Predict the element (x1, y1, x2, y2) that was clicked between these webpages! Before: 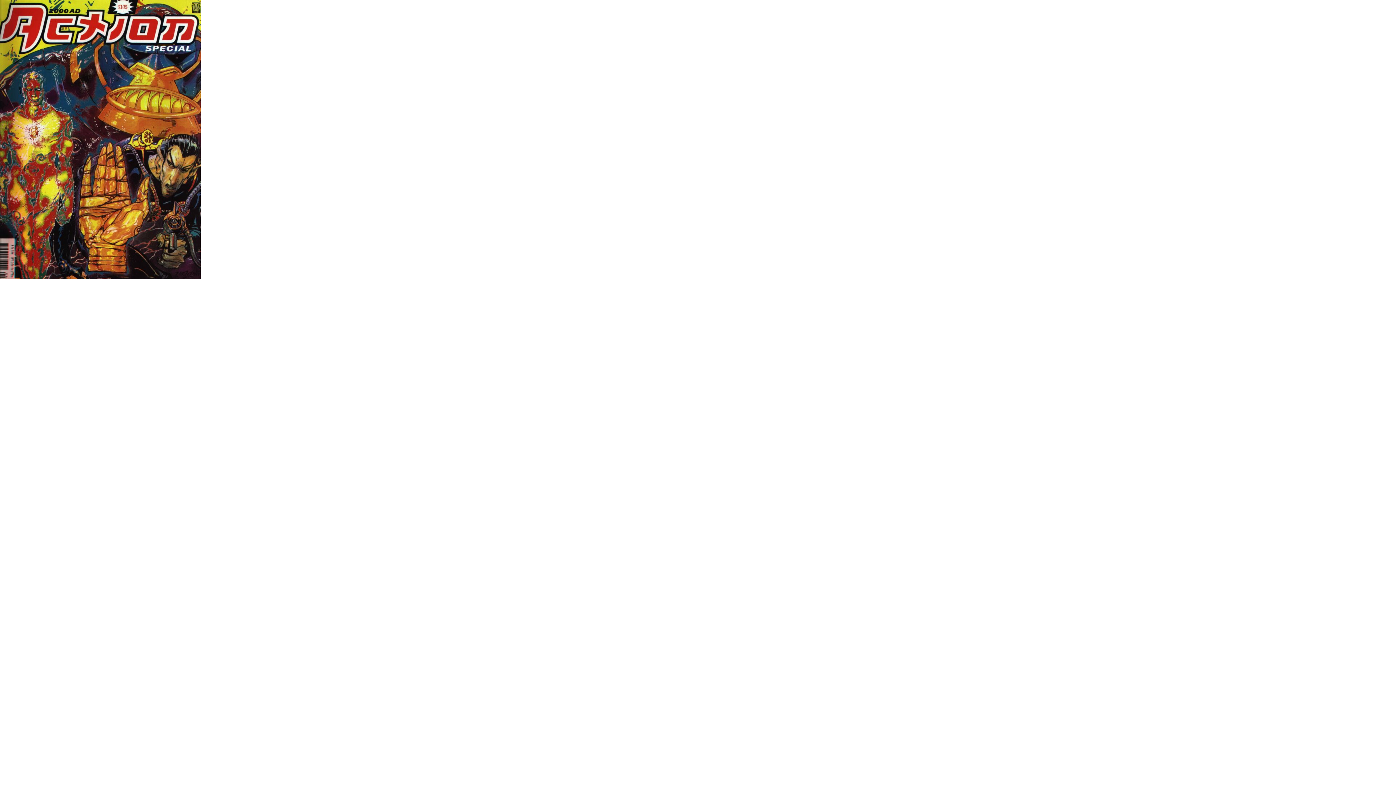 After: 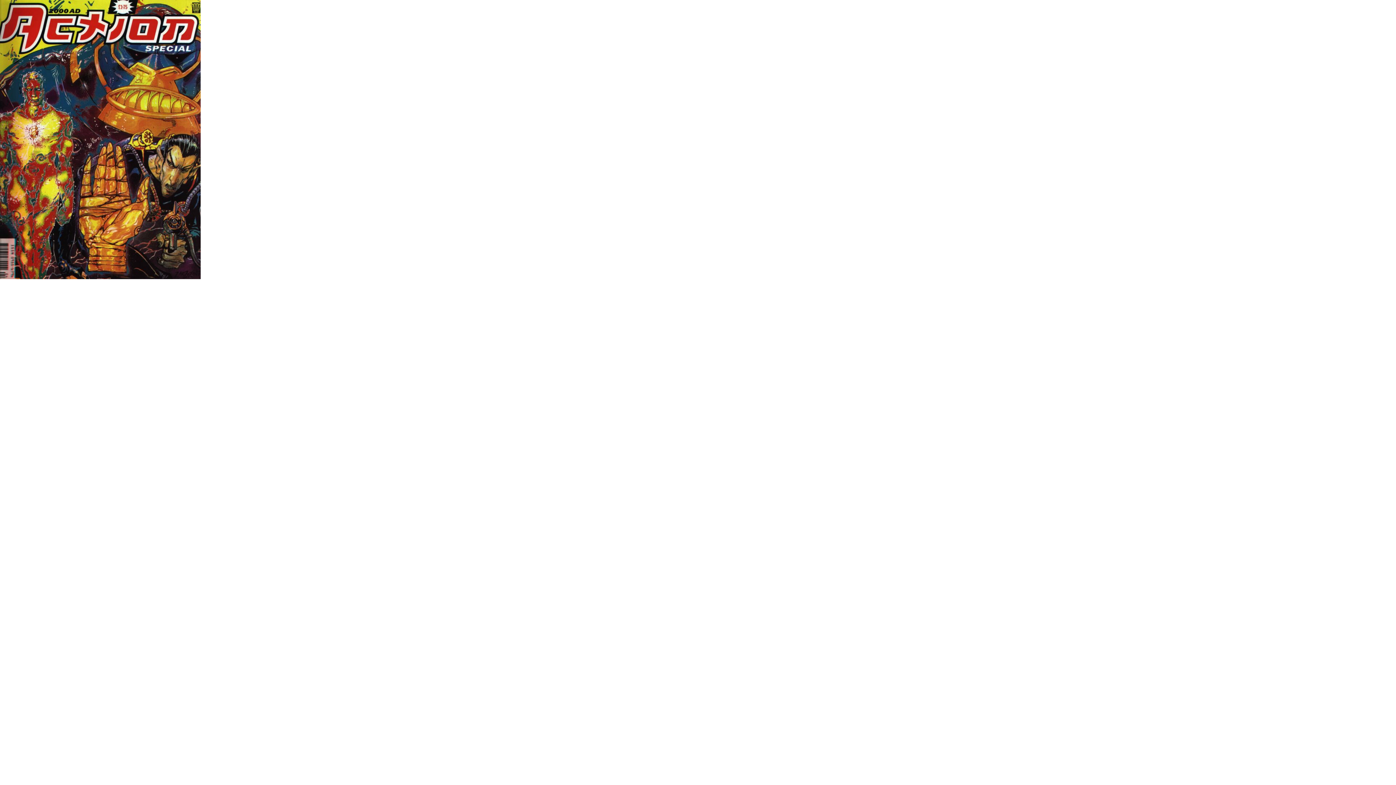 Action: bbox: (0, 274, 200, 280)